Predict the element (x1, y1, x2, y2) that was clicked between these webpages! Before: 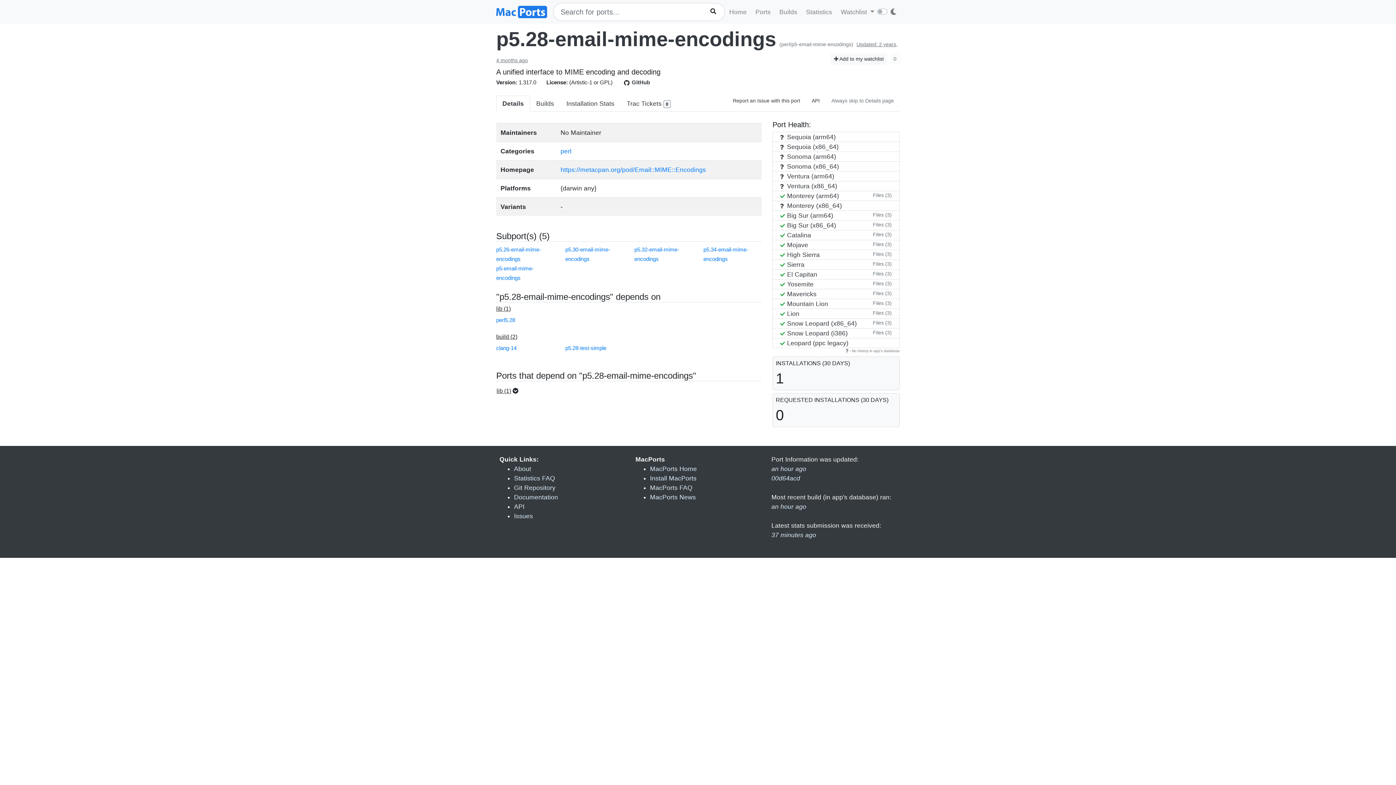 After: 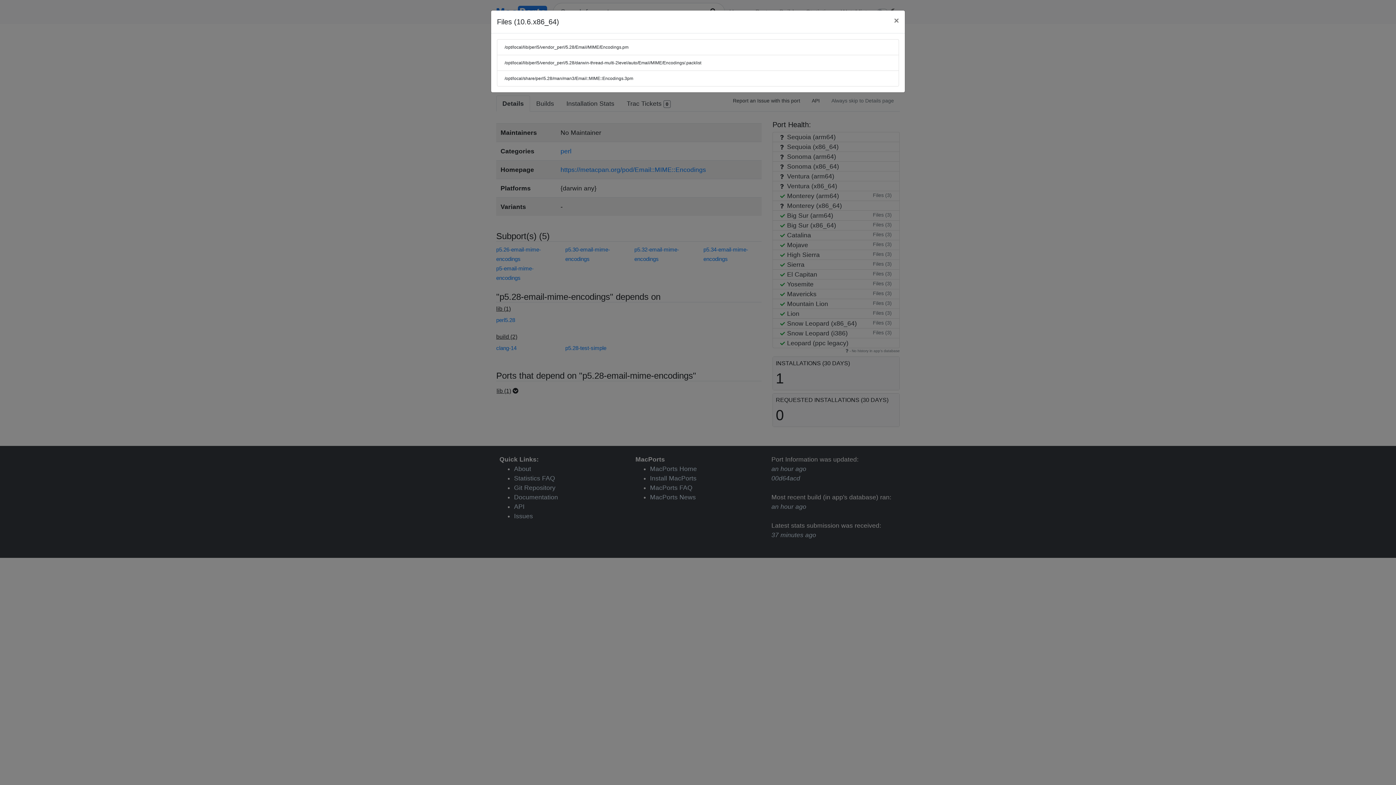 Action: label: Files (3) bbox: (872, 318, 892, 327)